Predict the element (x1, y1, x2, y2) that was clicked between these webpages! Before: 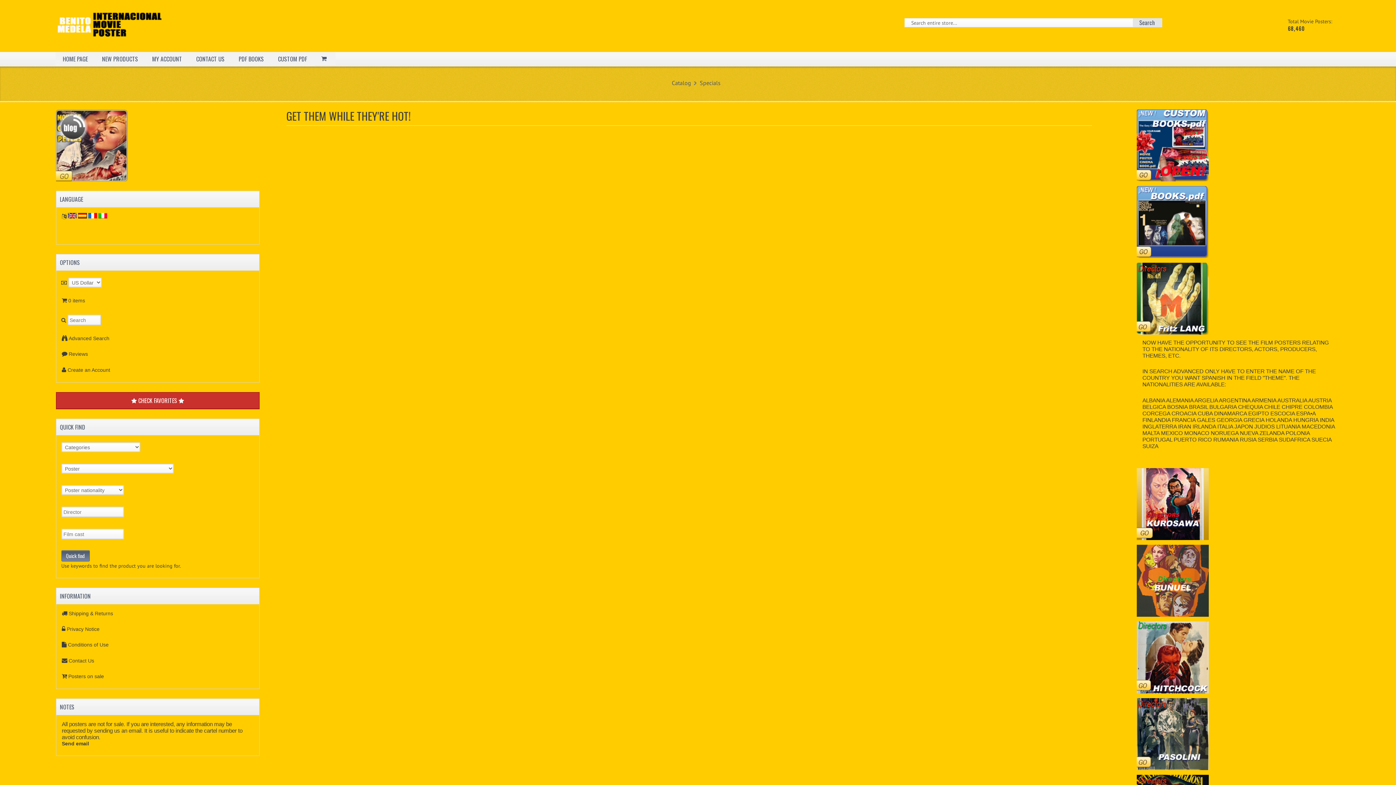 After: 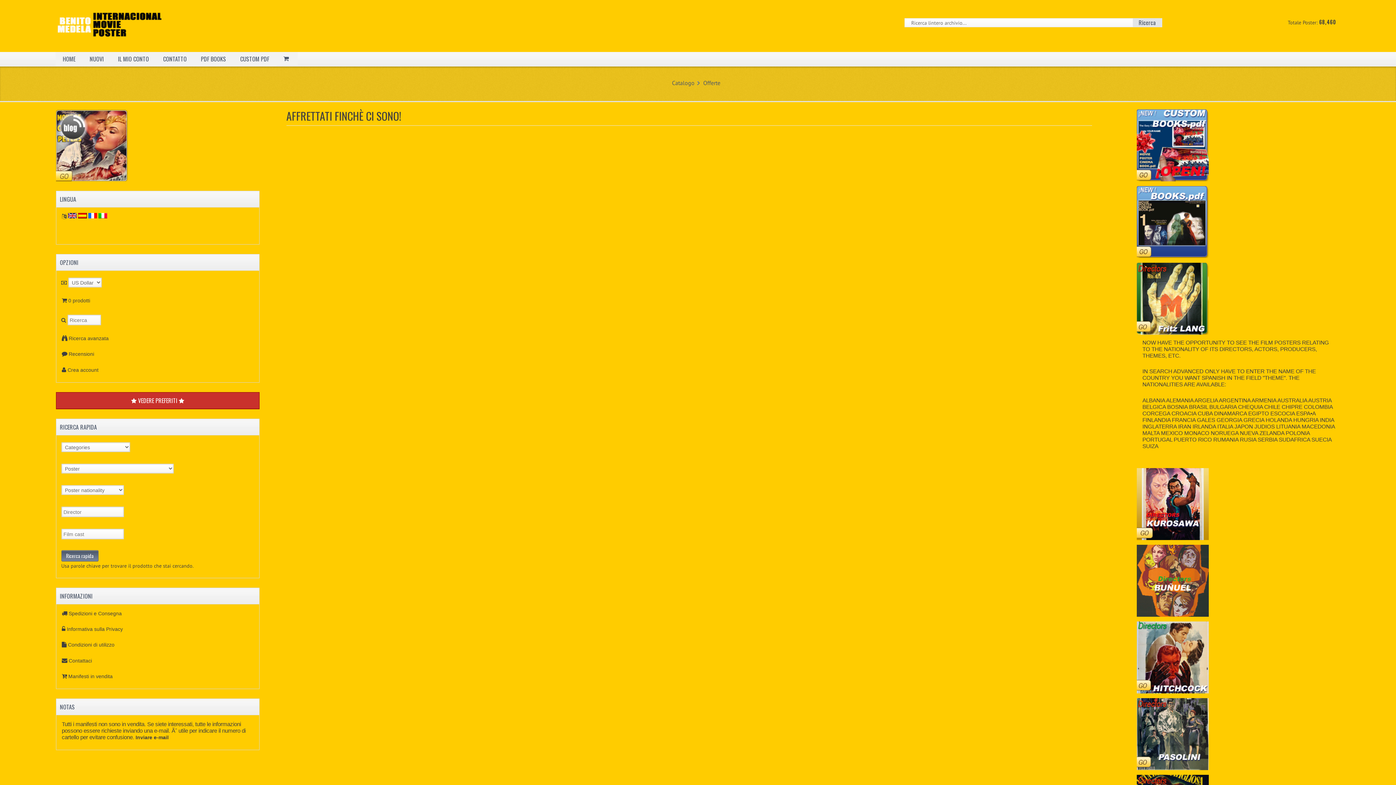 Action: bbox: (98, 213, 107, 219)